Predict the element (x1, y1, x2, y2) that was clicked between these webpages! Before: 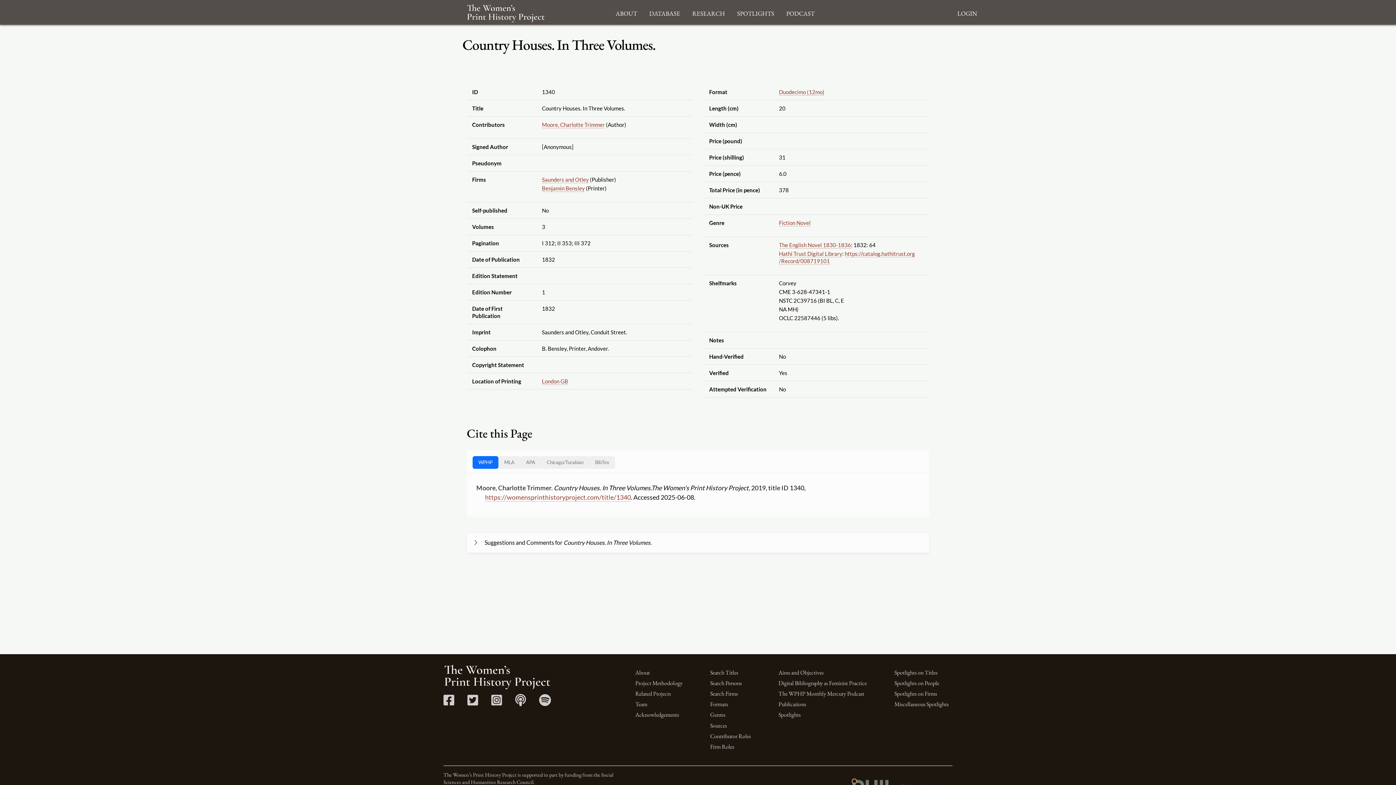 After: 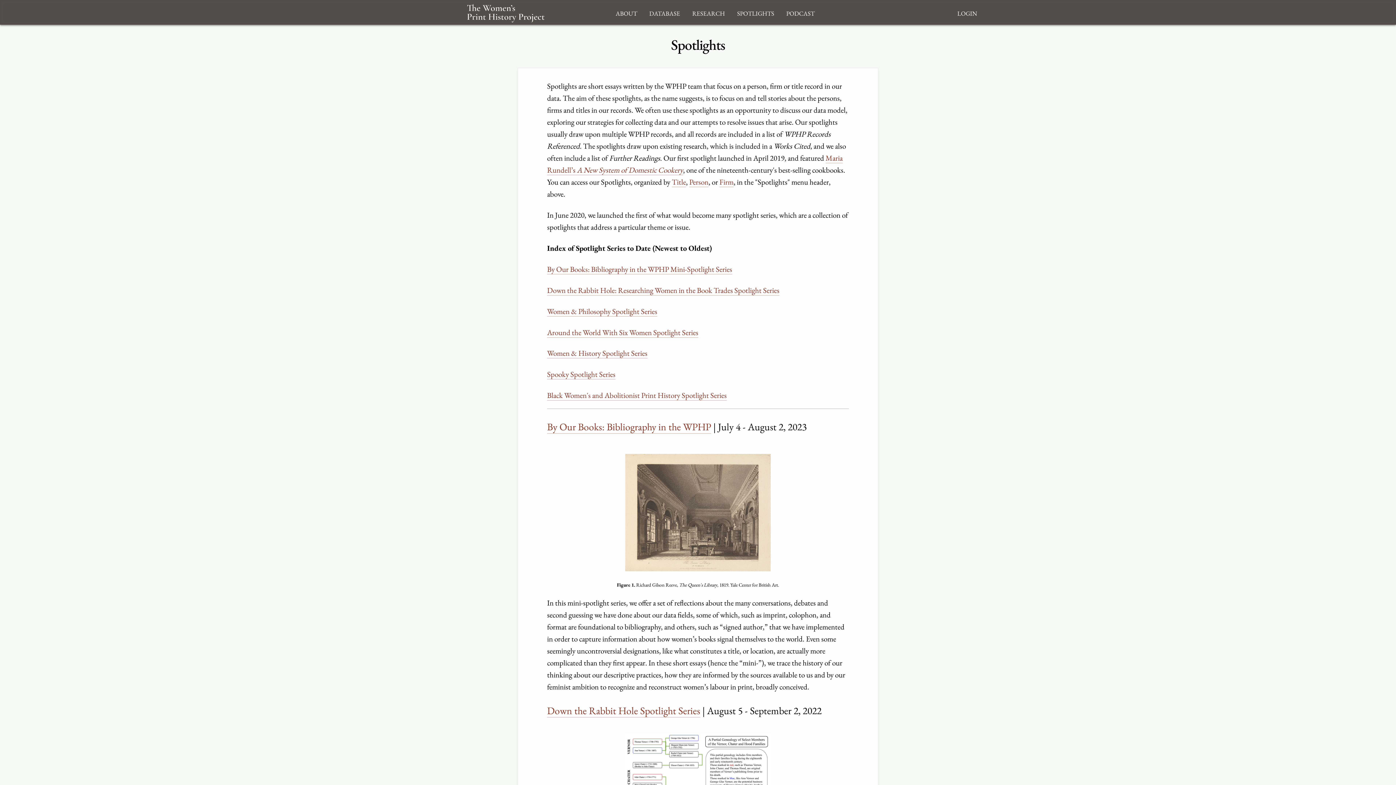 Action: bbox: (778, 711, 800, 719) label: Spotlights